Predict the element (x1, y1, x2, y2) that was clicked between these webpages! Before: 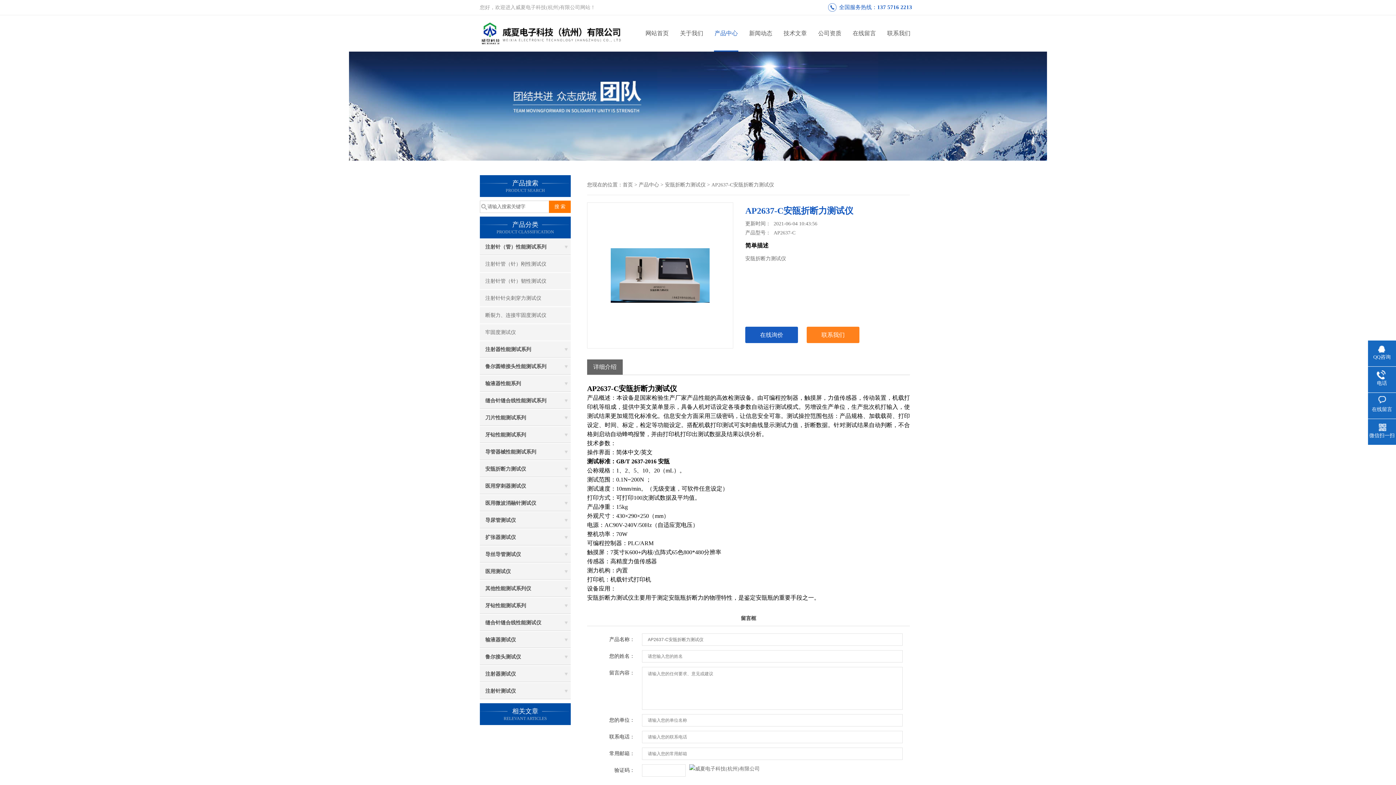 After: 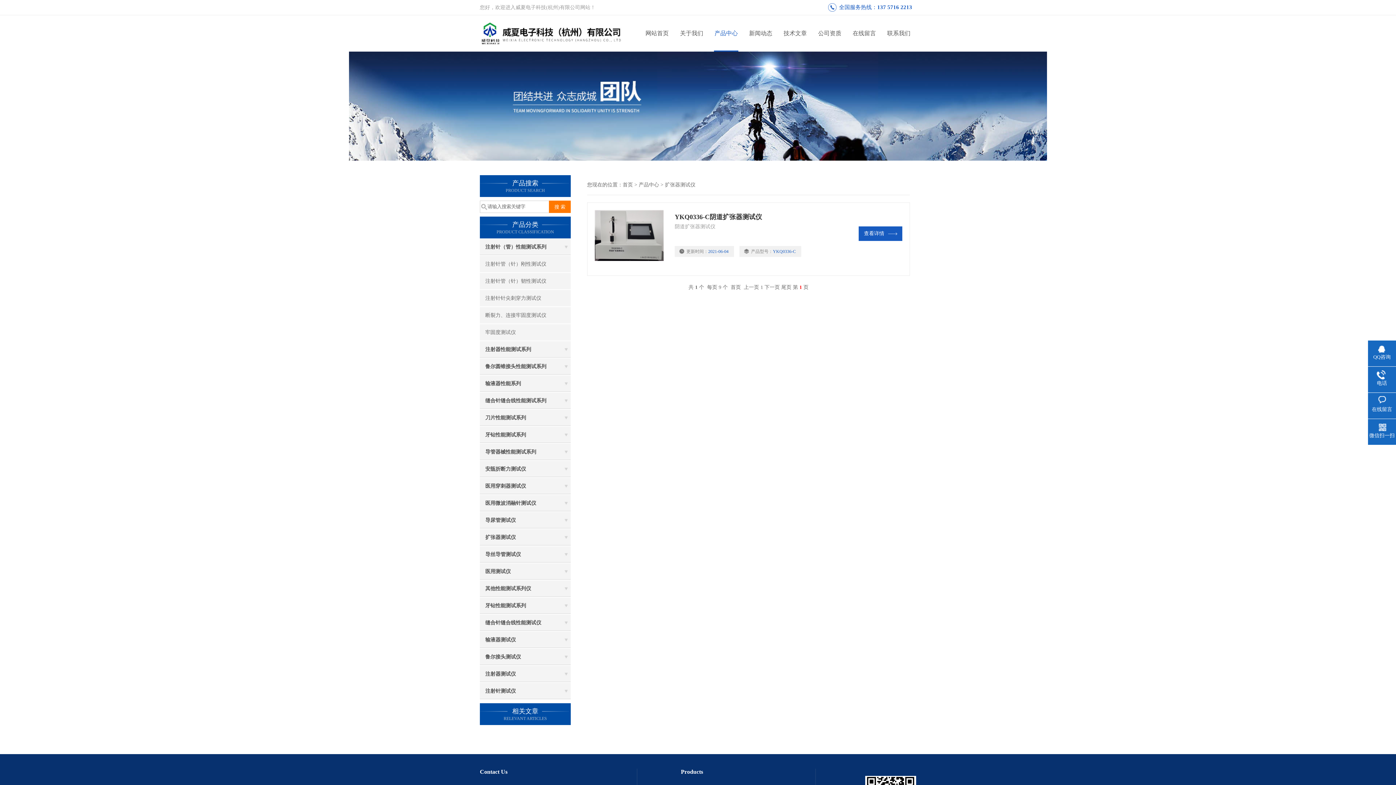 Action: bbox: (480, 529, 570, 545) label: 扩张器测试仪